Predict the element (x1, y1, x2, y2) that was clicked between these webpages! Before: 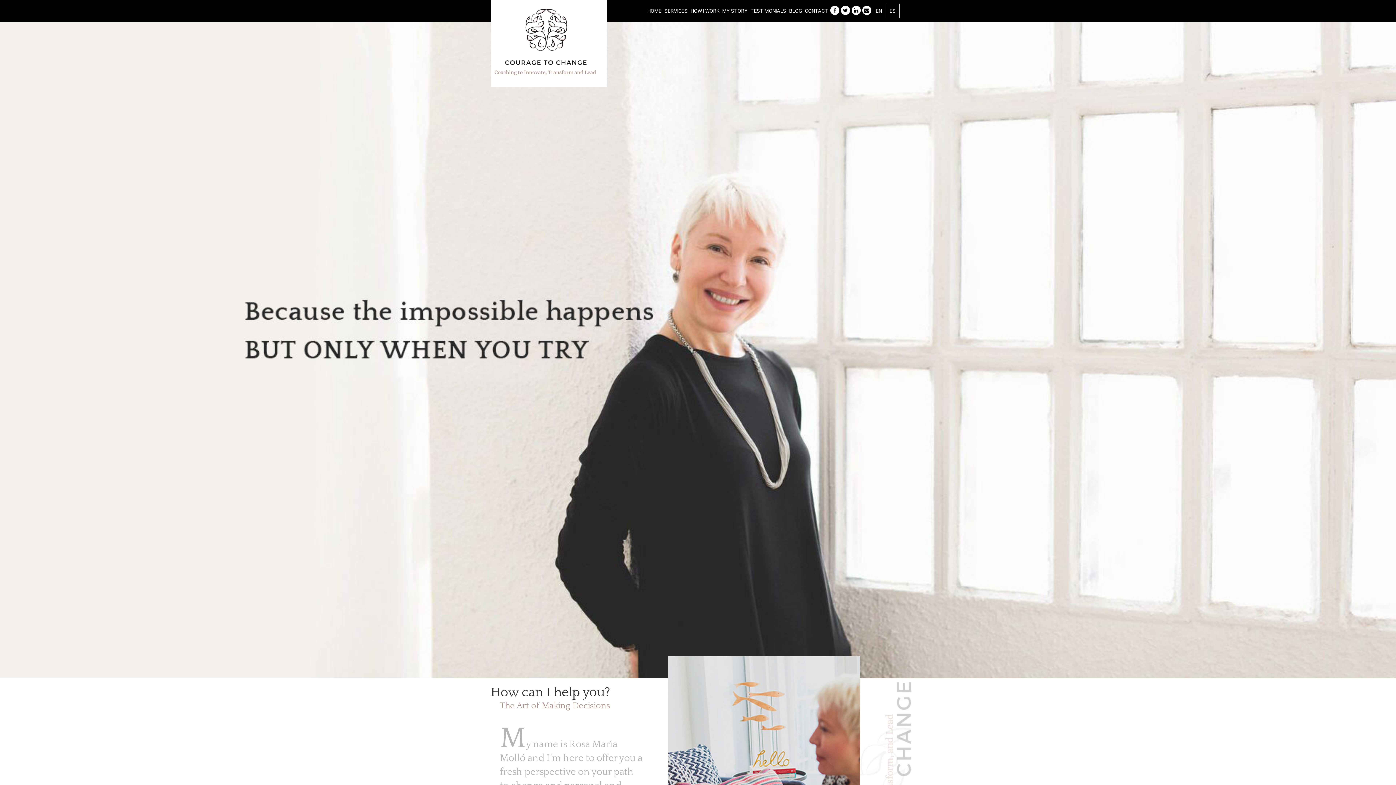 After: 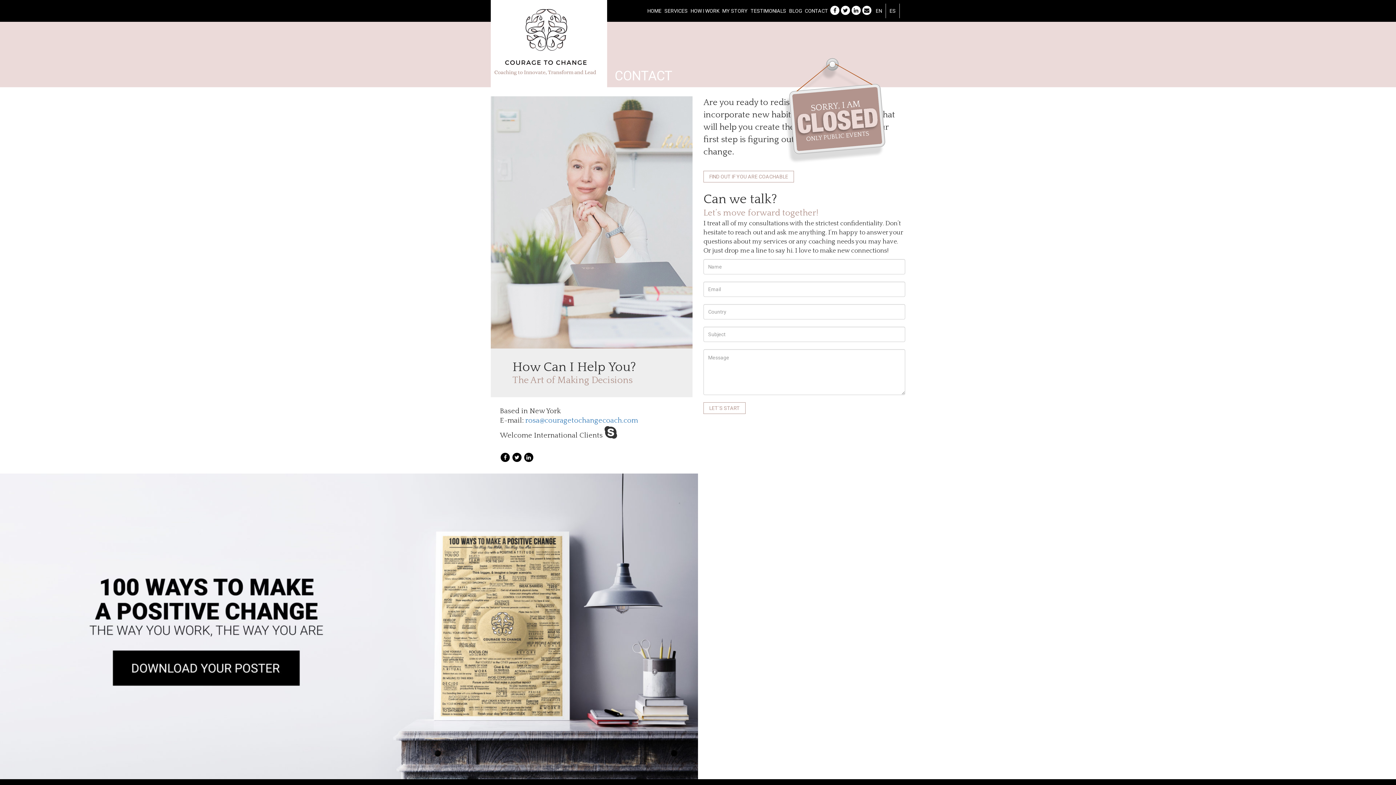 Action: bbox: (861, 2, 872, 17)